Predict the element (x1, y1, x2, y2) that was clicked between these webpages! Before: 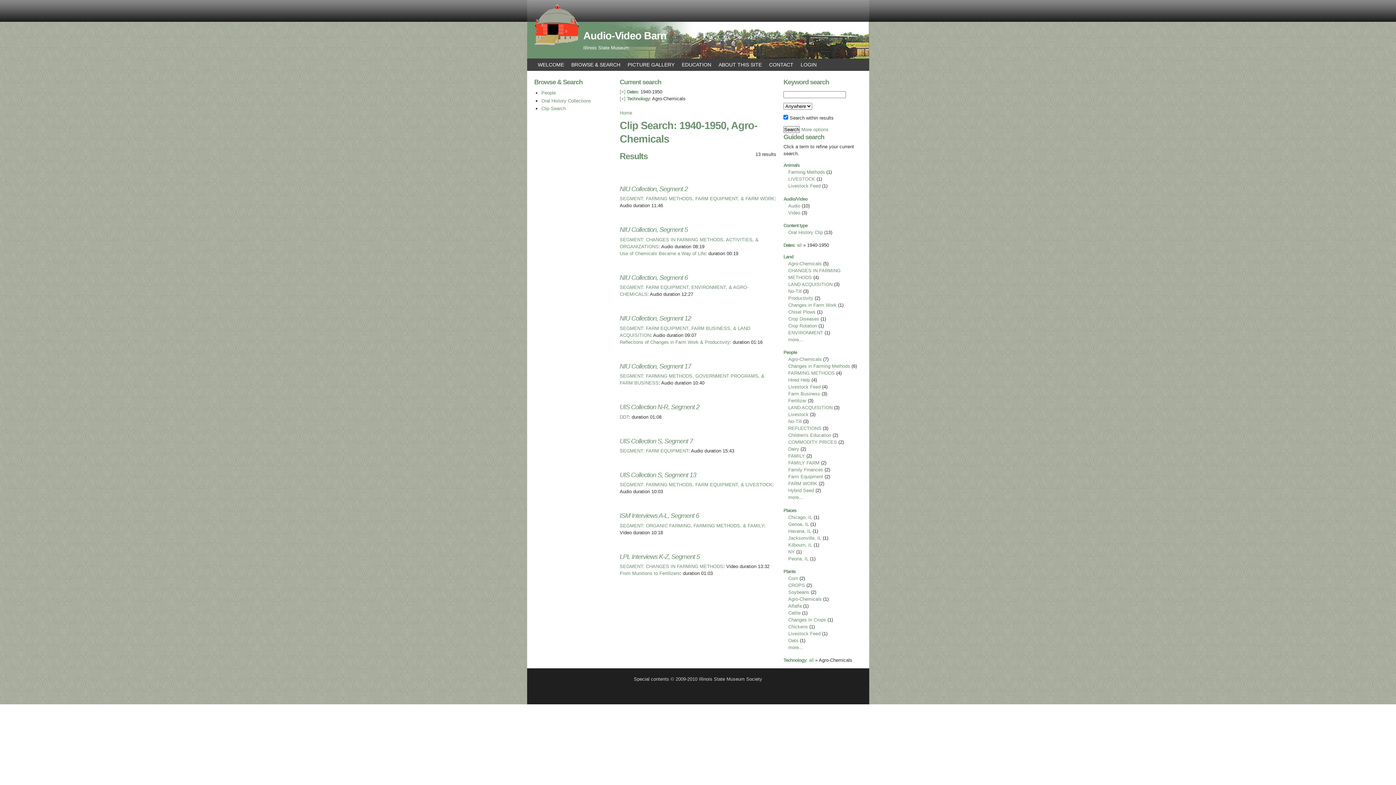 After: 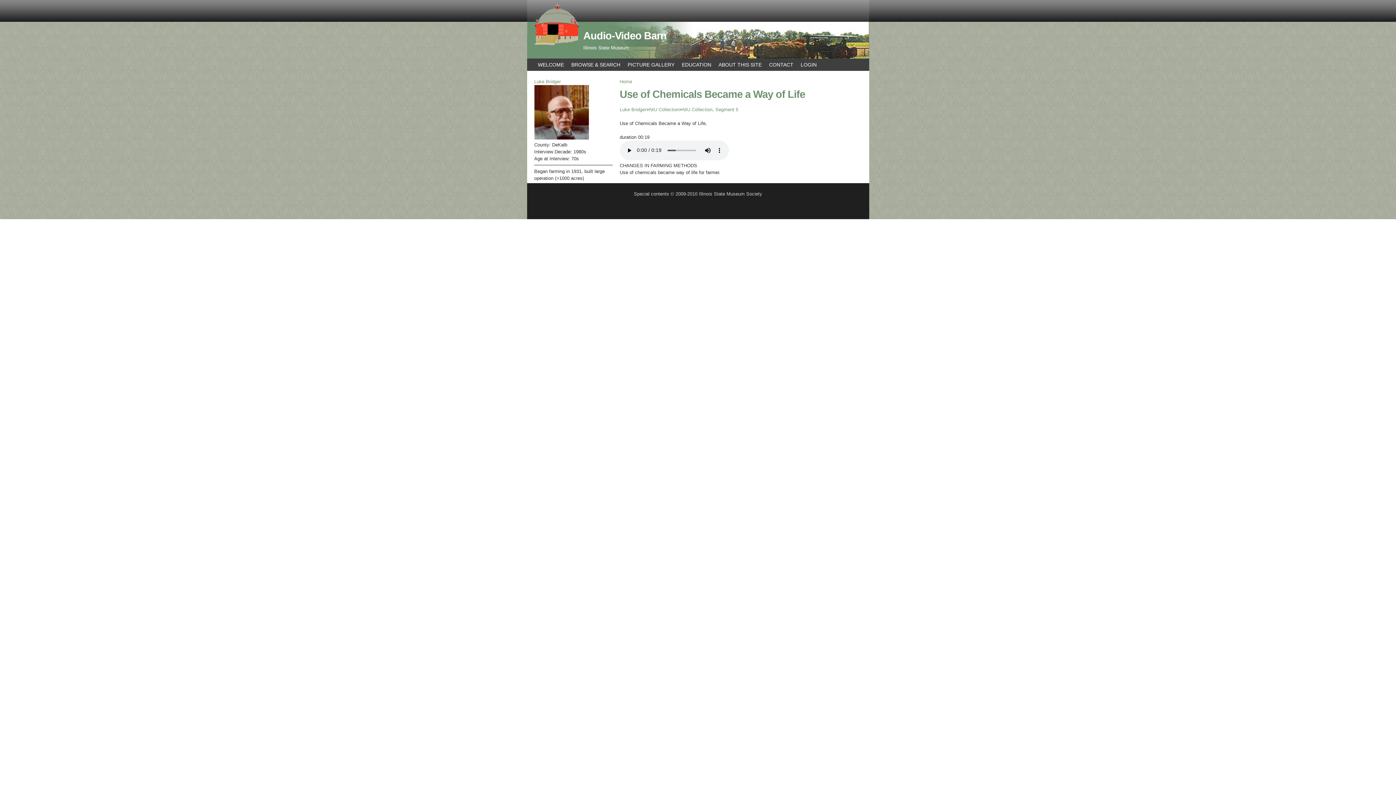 Action: label: Use of Chemicals Became a Way of Life bbox: (619, 250, 705, 256)